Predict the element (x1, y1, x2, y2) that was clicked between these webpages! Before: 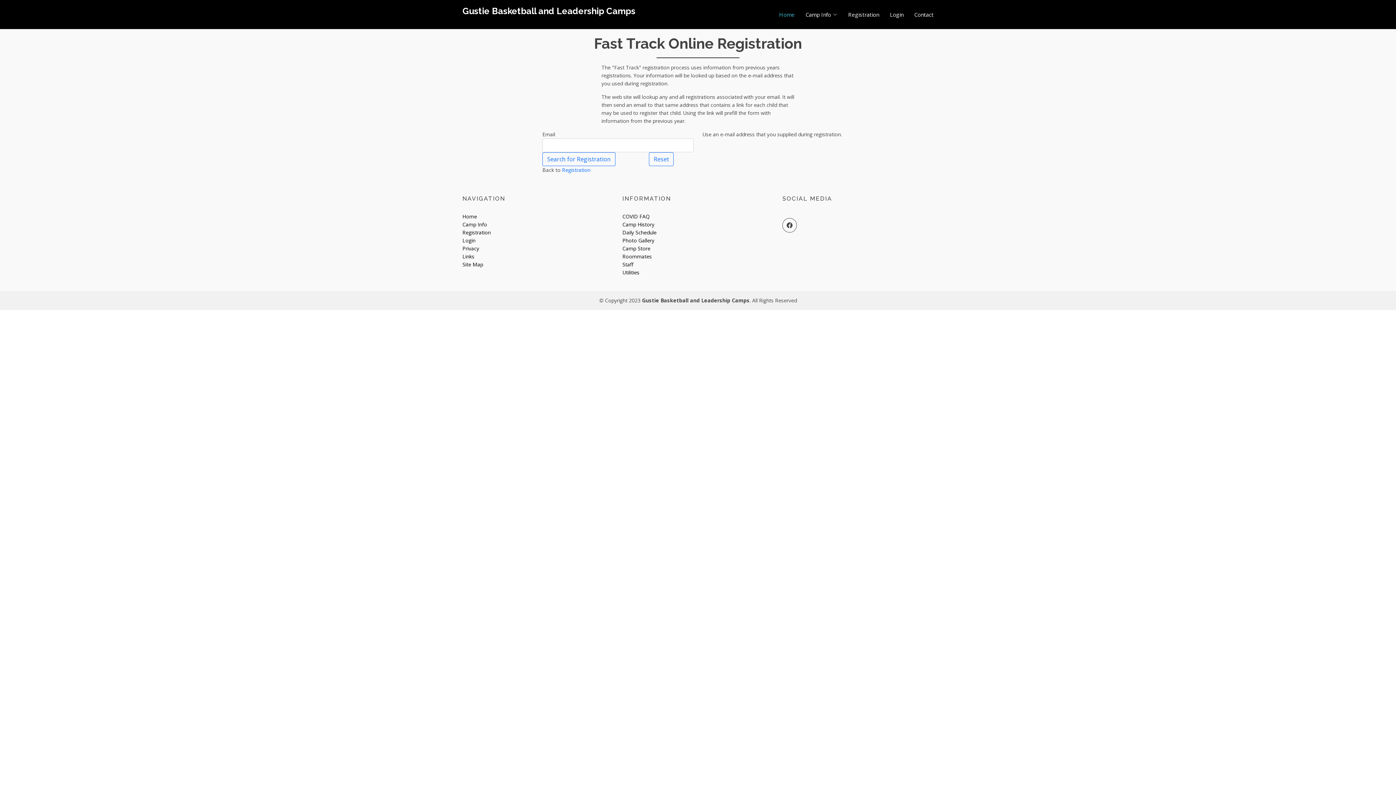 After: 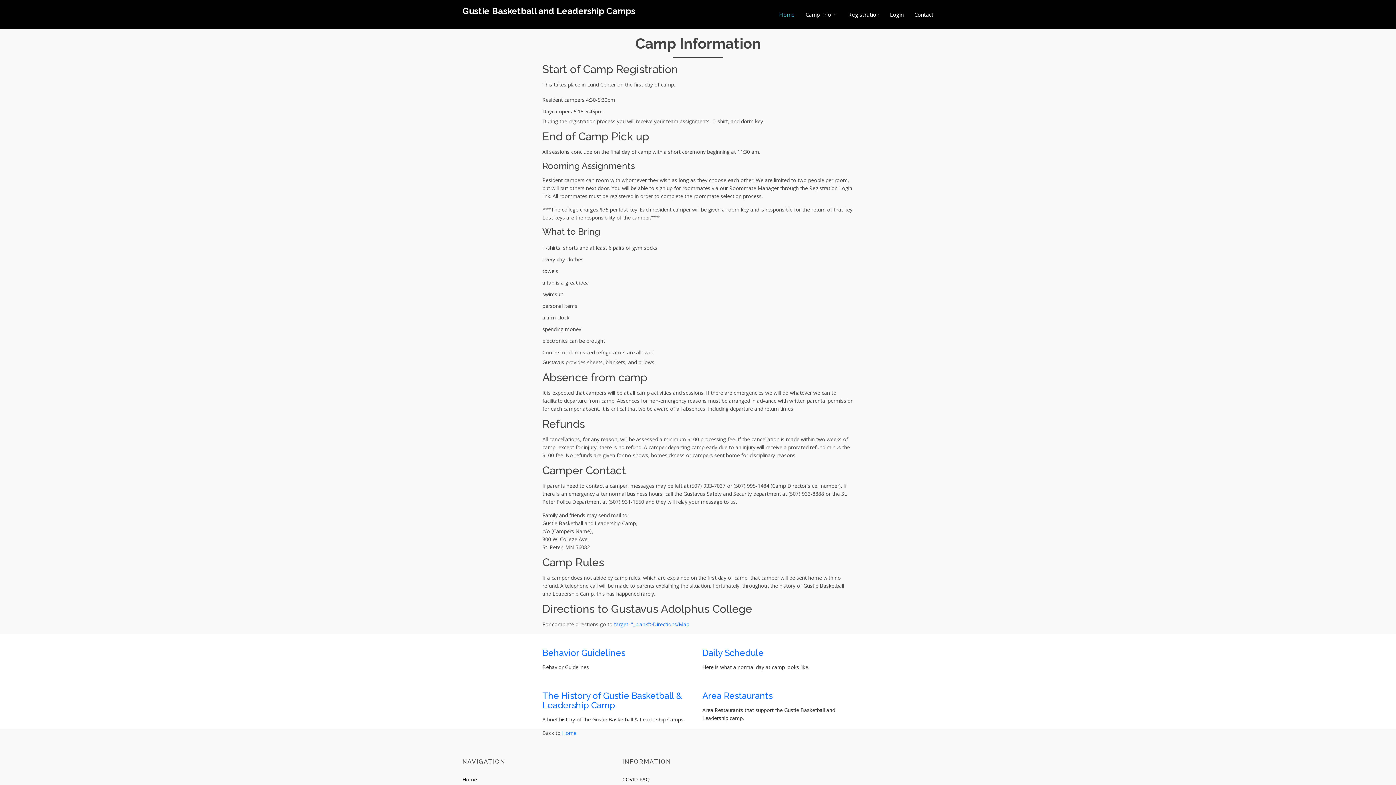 Action: label: Camp Info bbox: (462, 221, 487, 228)